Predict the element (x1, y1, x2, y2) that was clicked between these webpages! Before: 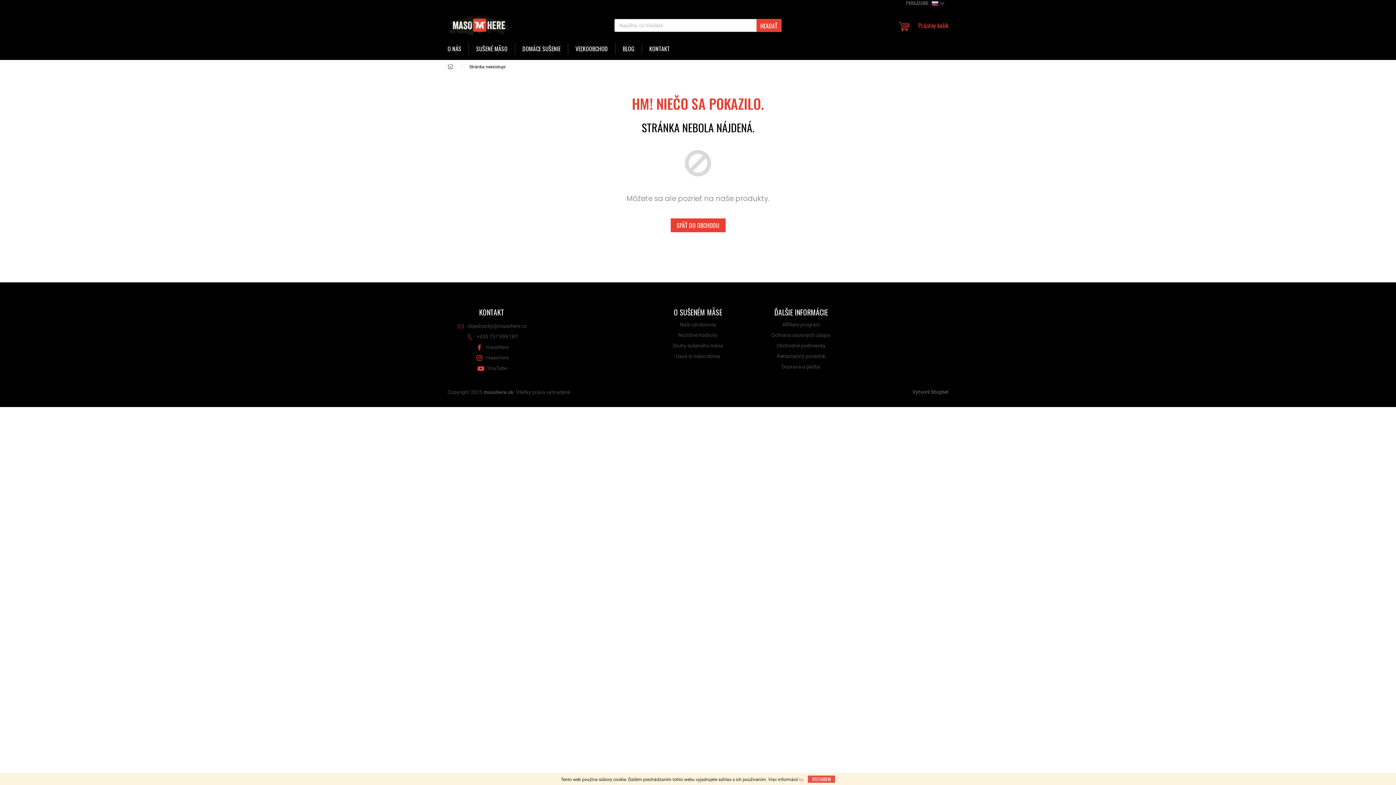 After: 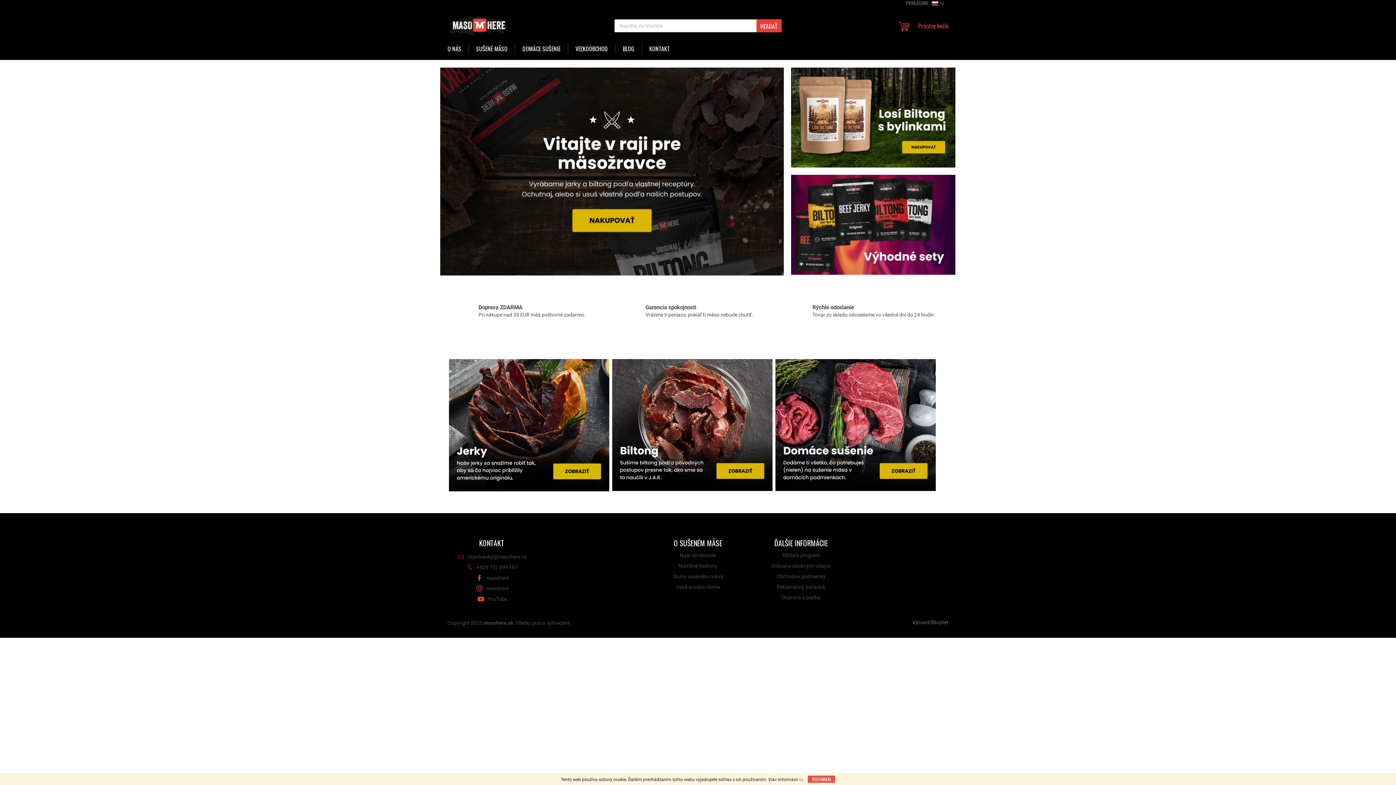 Action: label: Domov bbox: (440, 59, 462, 73)